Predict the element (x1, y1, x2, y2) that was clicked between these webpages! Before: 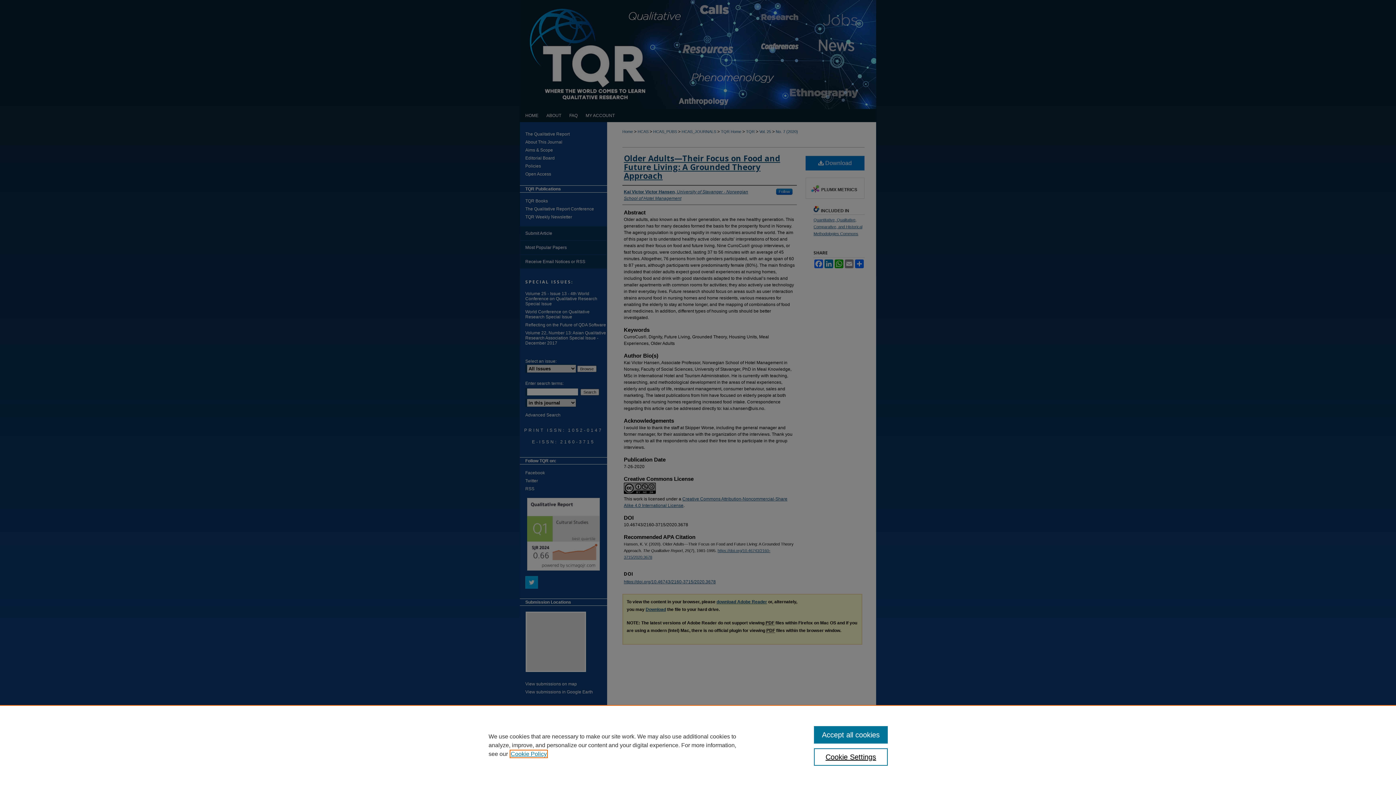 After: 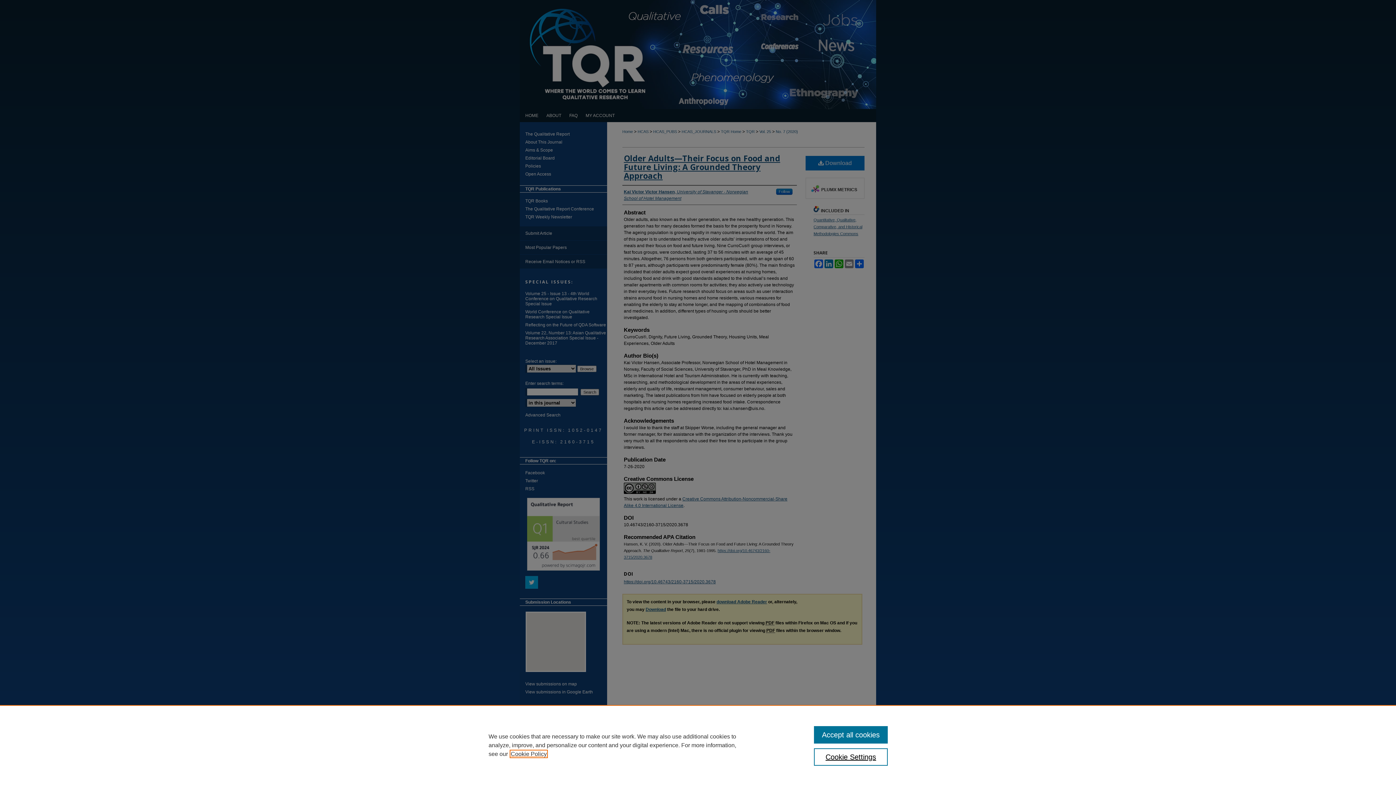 Action: label: , opens in a new tab bbox: (510, 751, 546, 757)